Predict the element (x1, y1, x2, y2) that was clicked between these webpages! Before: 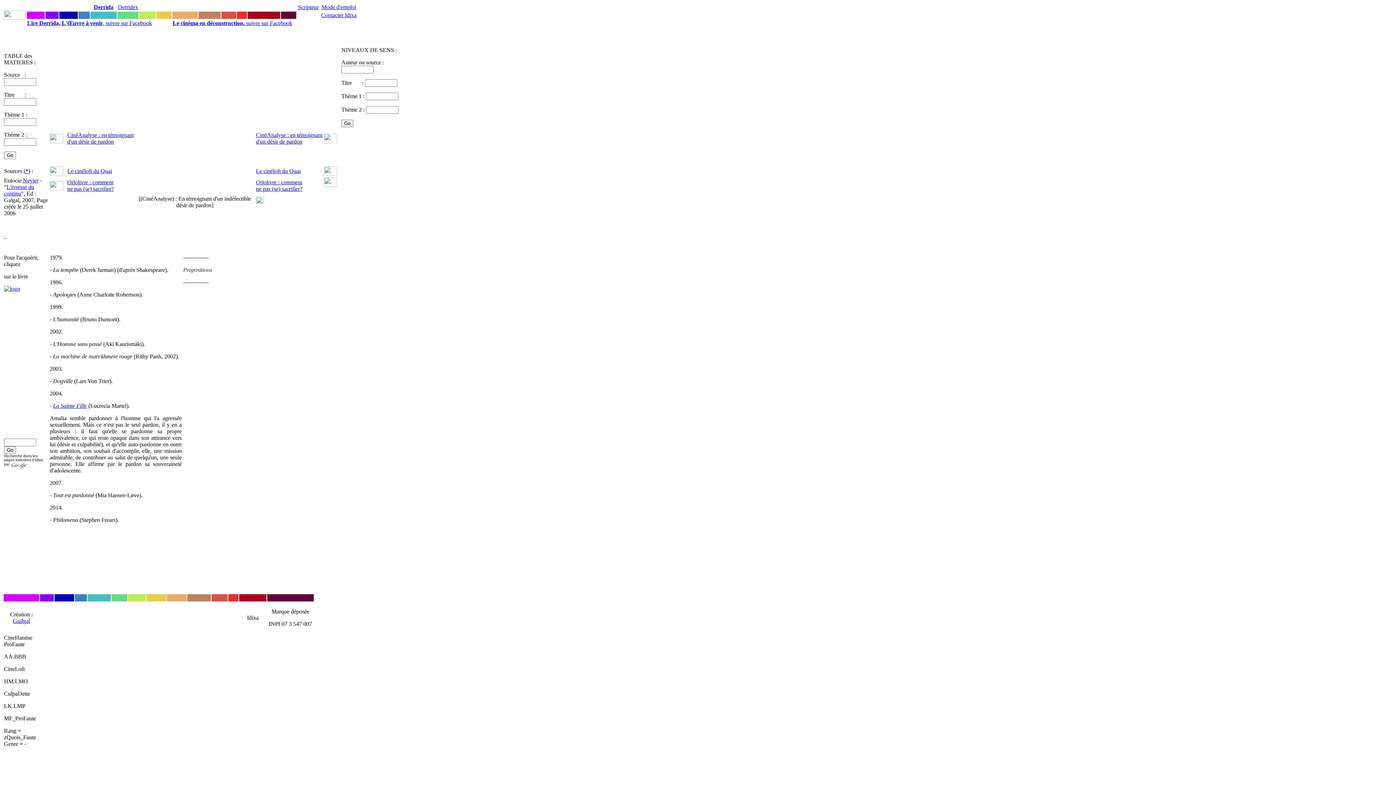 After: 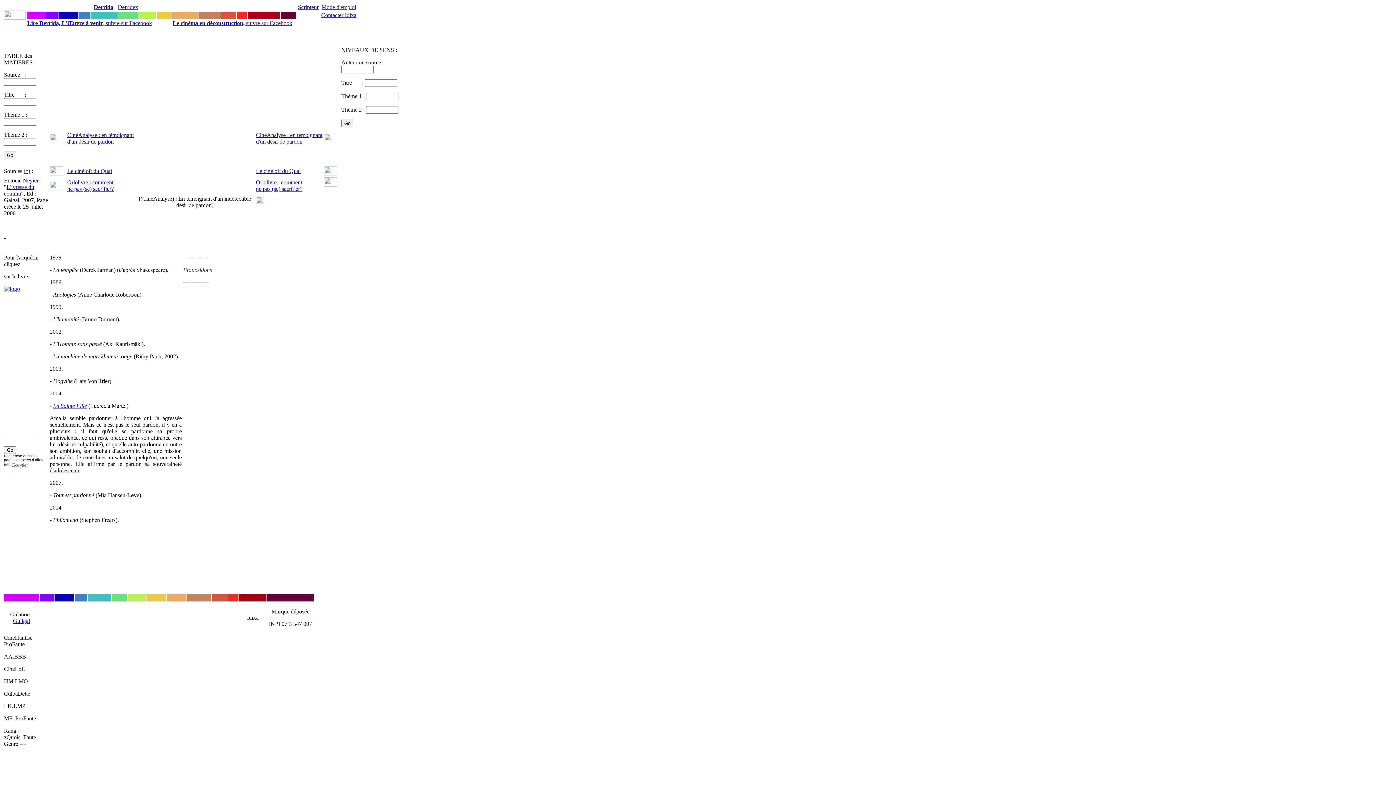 Action: bbox: (49, 138, 63, 144)